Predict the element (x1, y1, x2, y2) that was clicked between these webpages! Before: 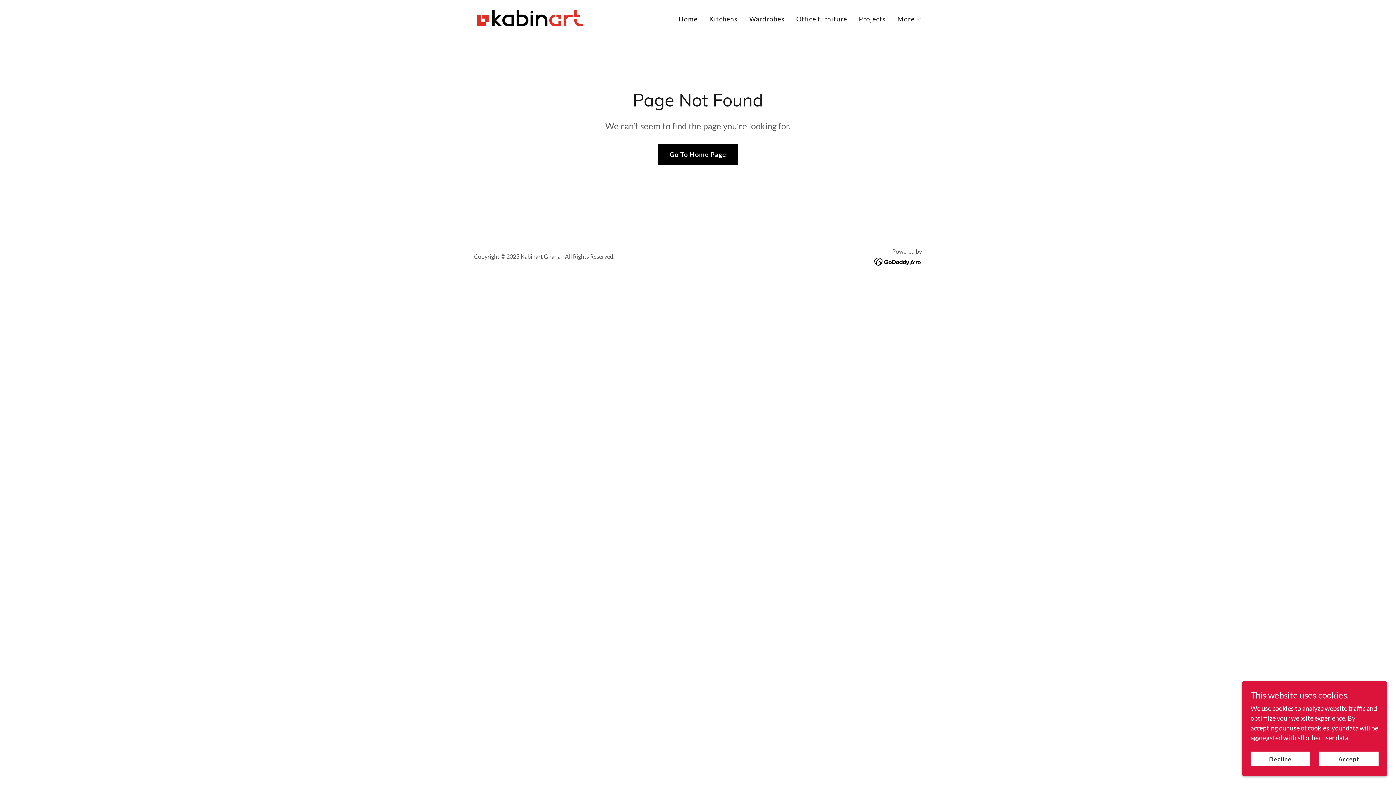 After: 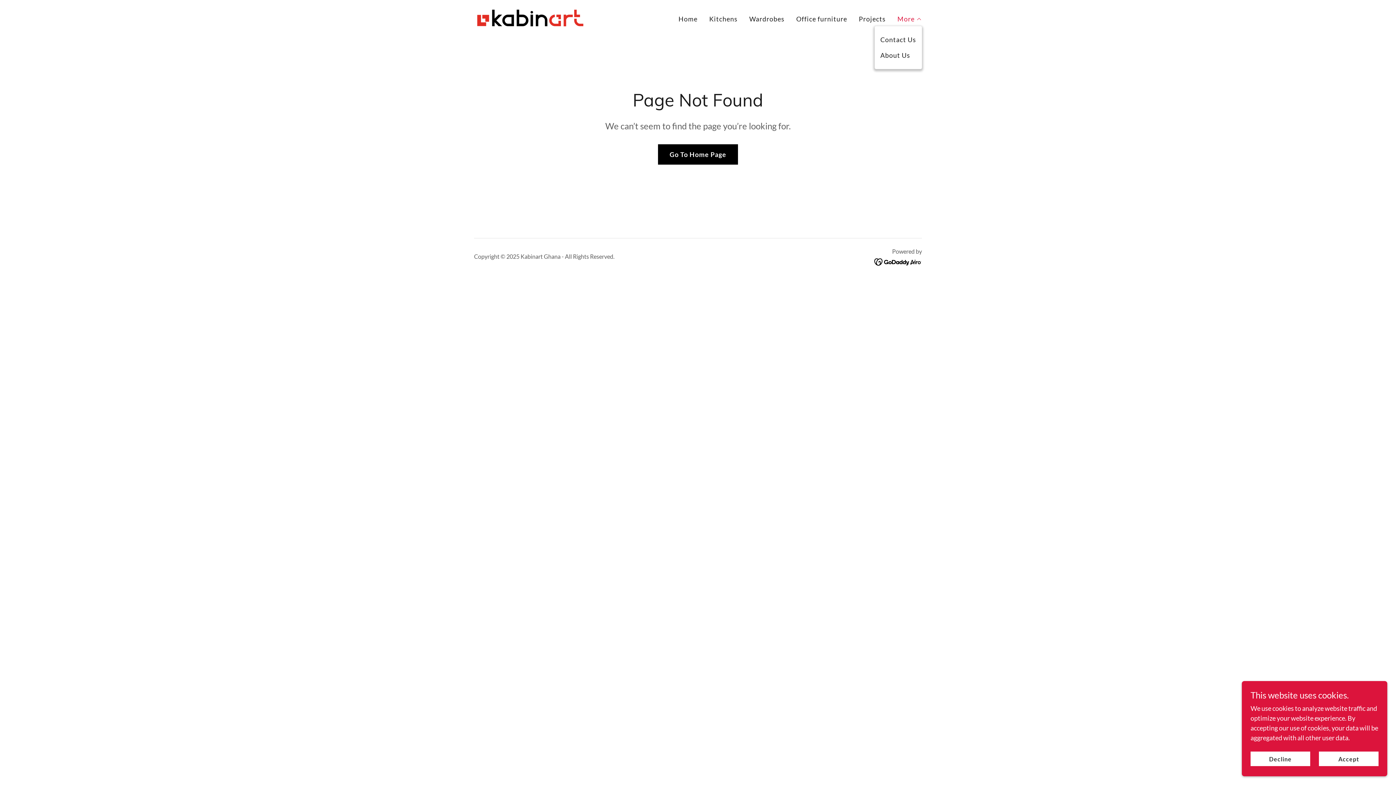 Action: label: More bbox: (897, 14, 922, 23)